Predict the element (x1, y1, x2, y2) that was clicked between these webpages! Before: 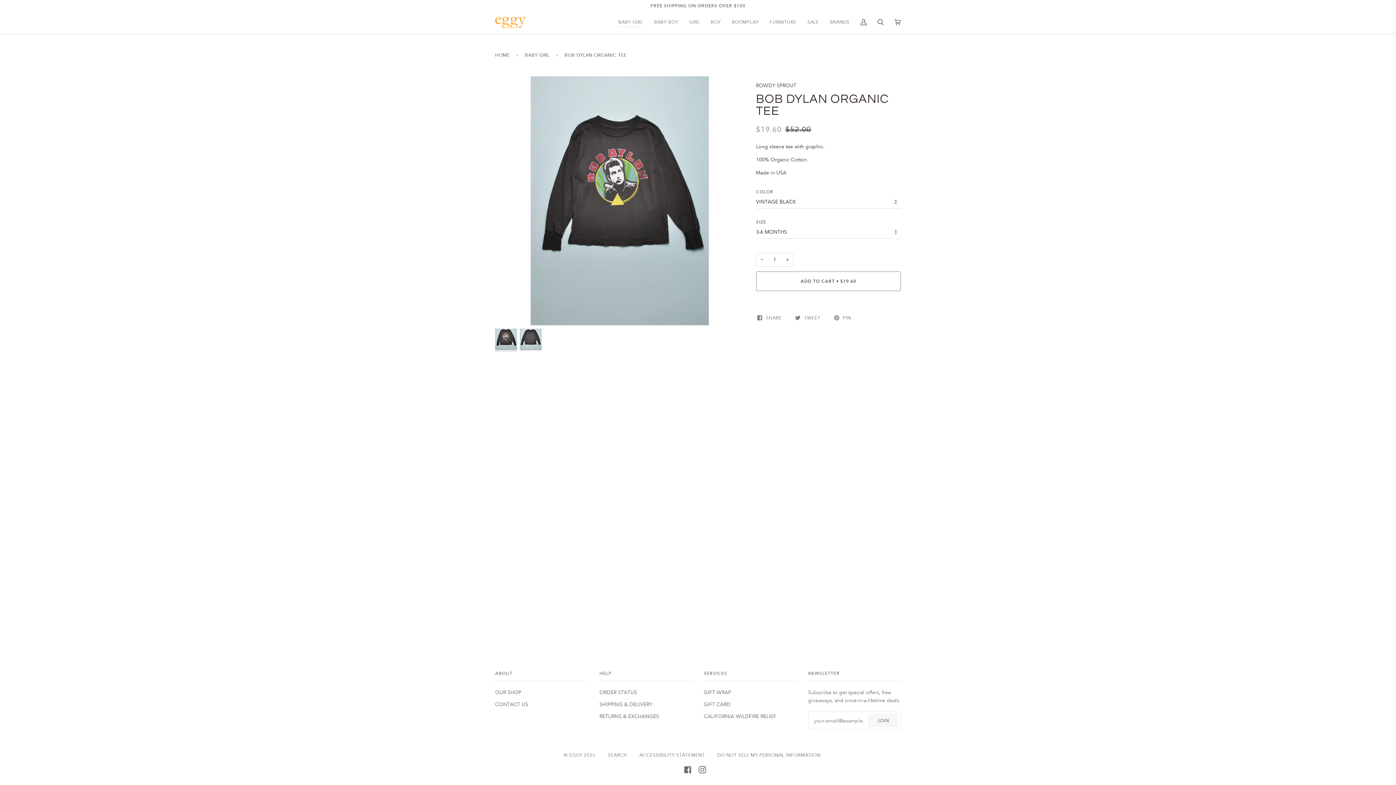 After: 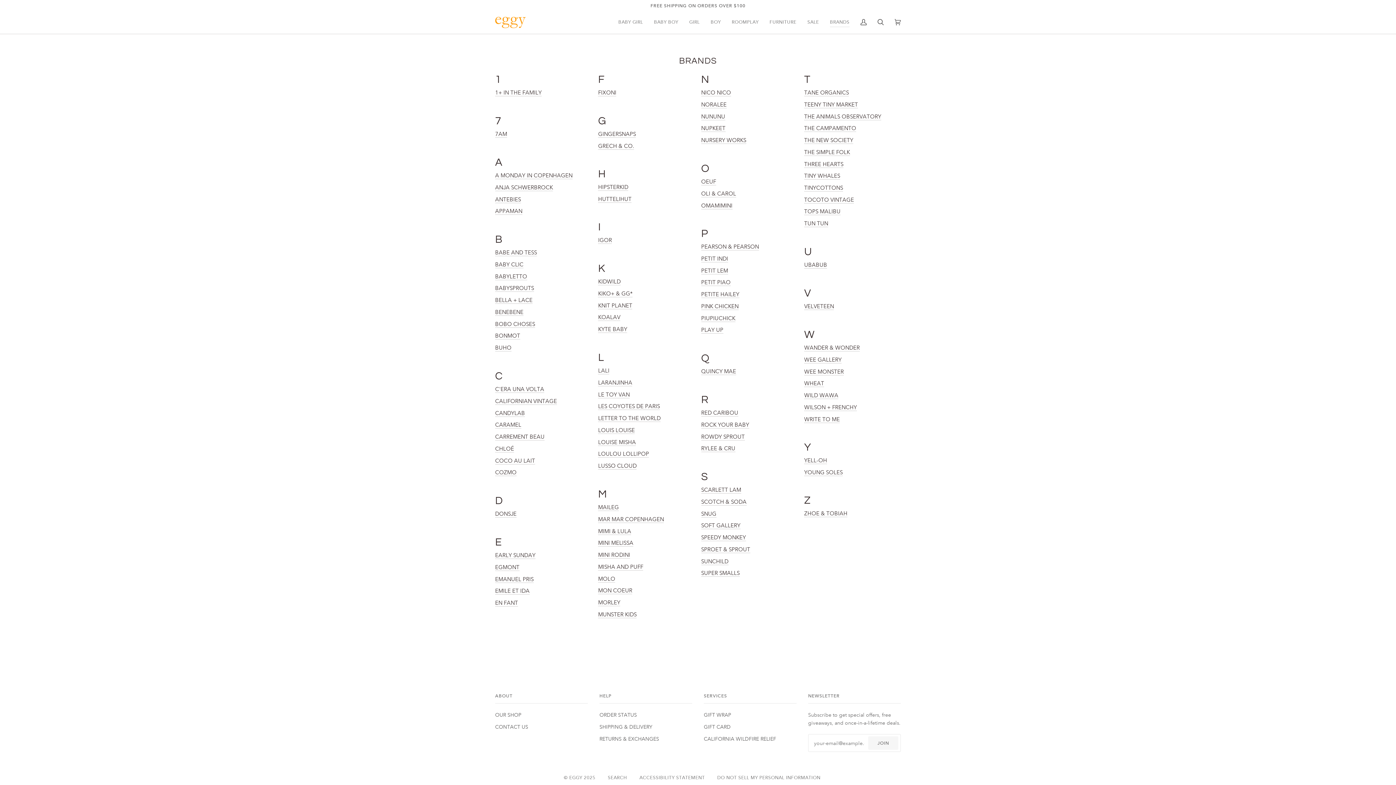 Action: label: BRANDS bbox: (824, 10, 855, 33)